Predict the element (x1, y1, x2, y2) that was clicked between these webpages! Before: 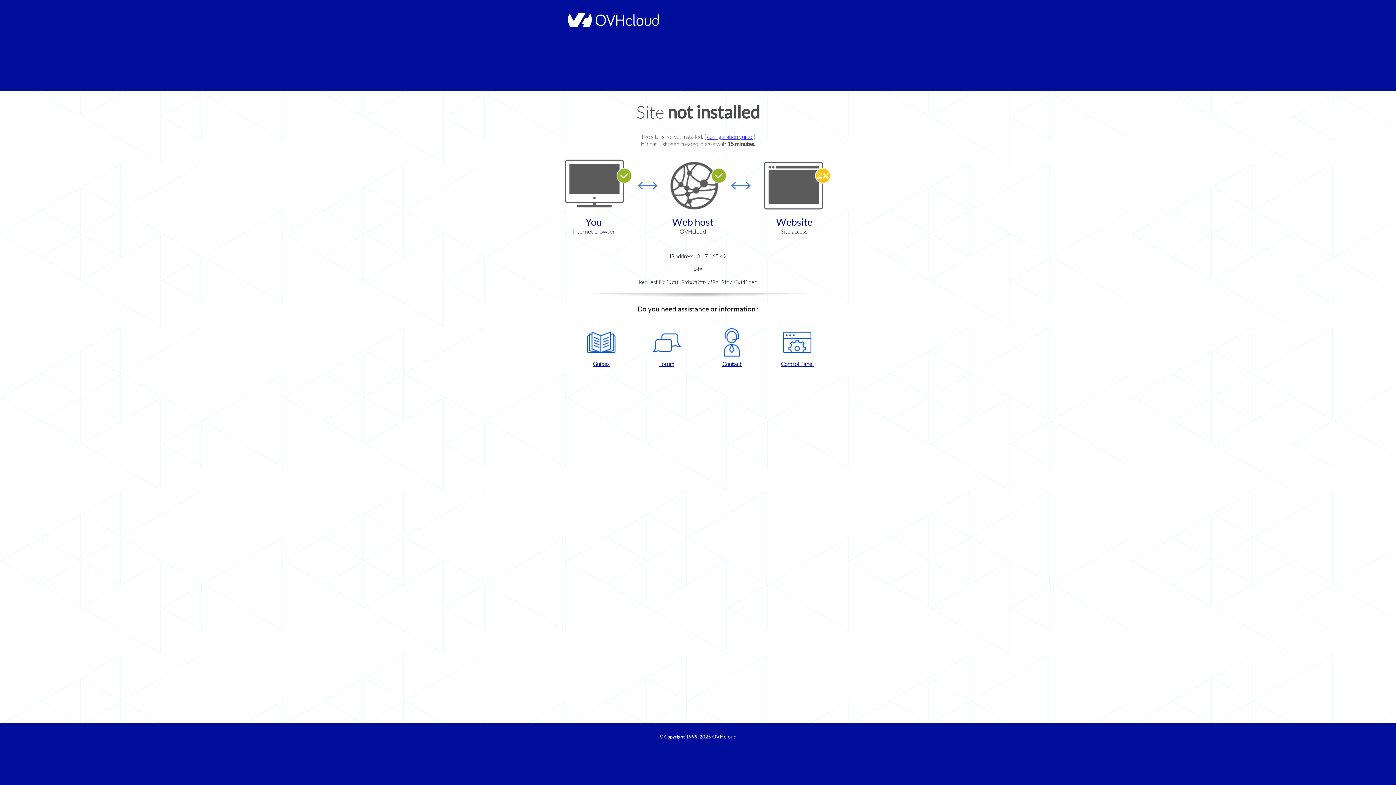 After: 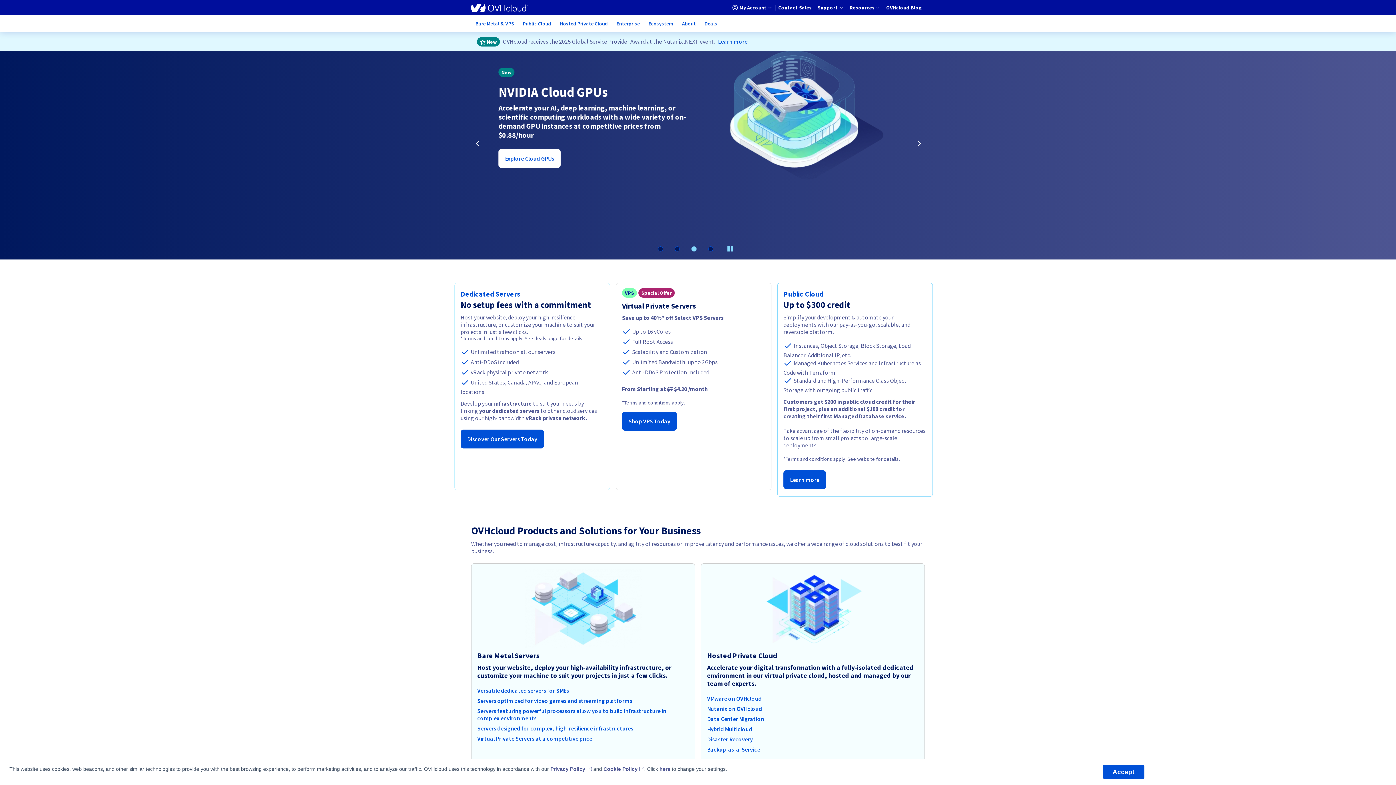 Action: label: OVHcloud bbox: (712, 734, 736, 740)